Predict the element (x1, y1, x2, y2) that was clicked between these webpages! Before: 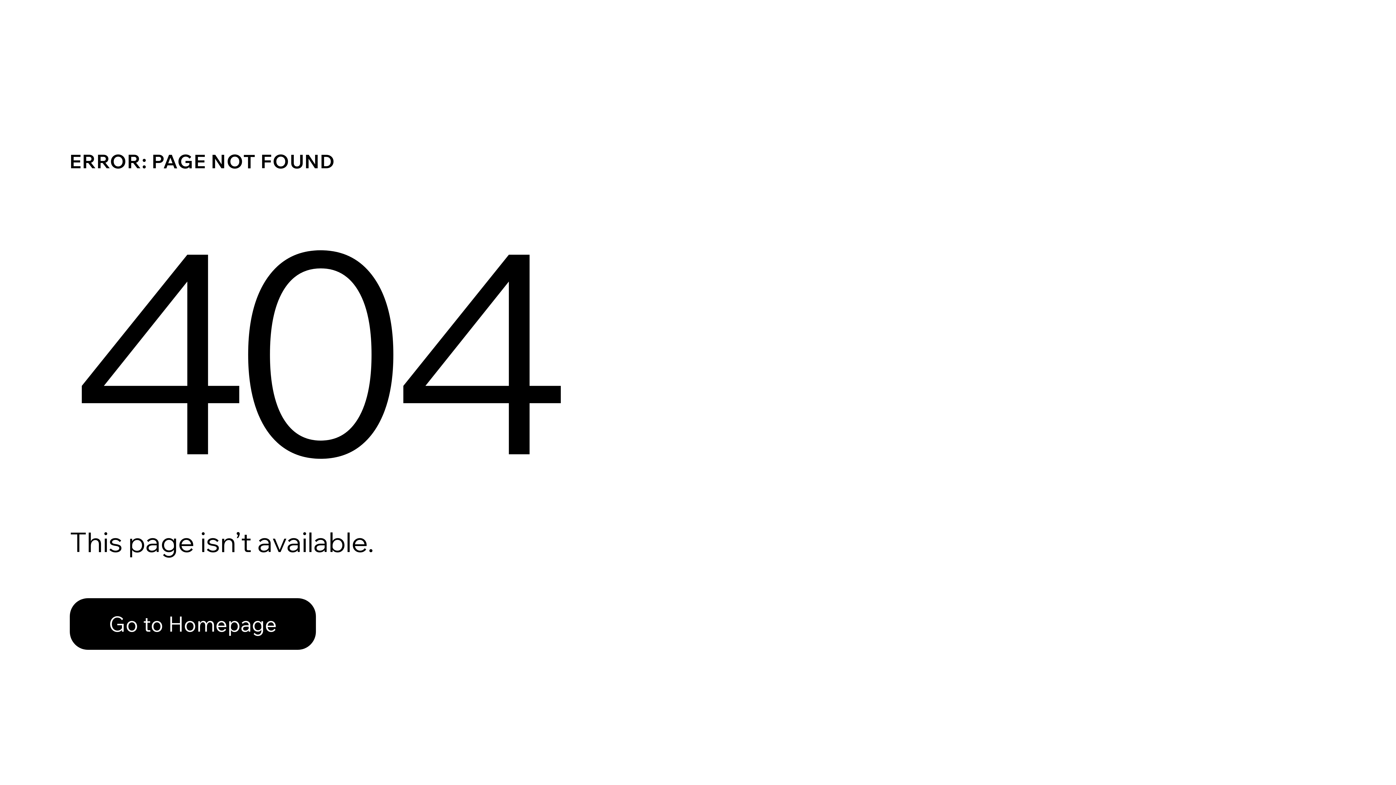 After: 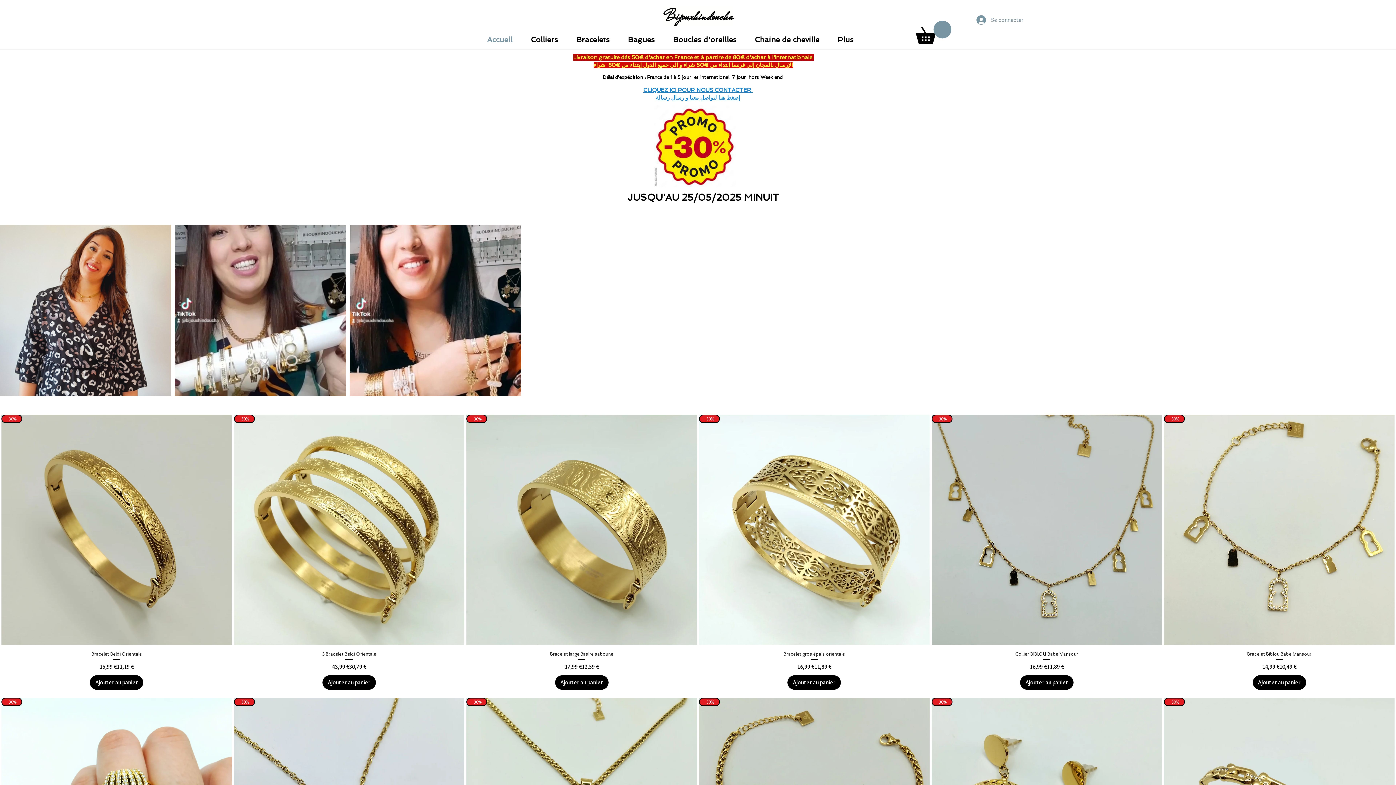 Action: bbox: (69, 598, 316, 650) label: Go to Homepage